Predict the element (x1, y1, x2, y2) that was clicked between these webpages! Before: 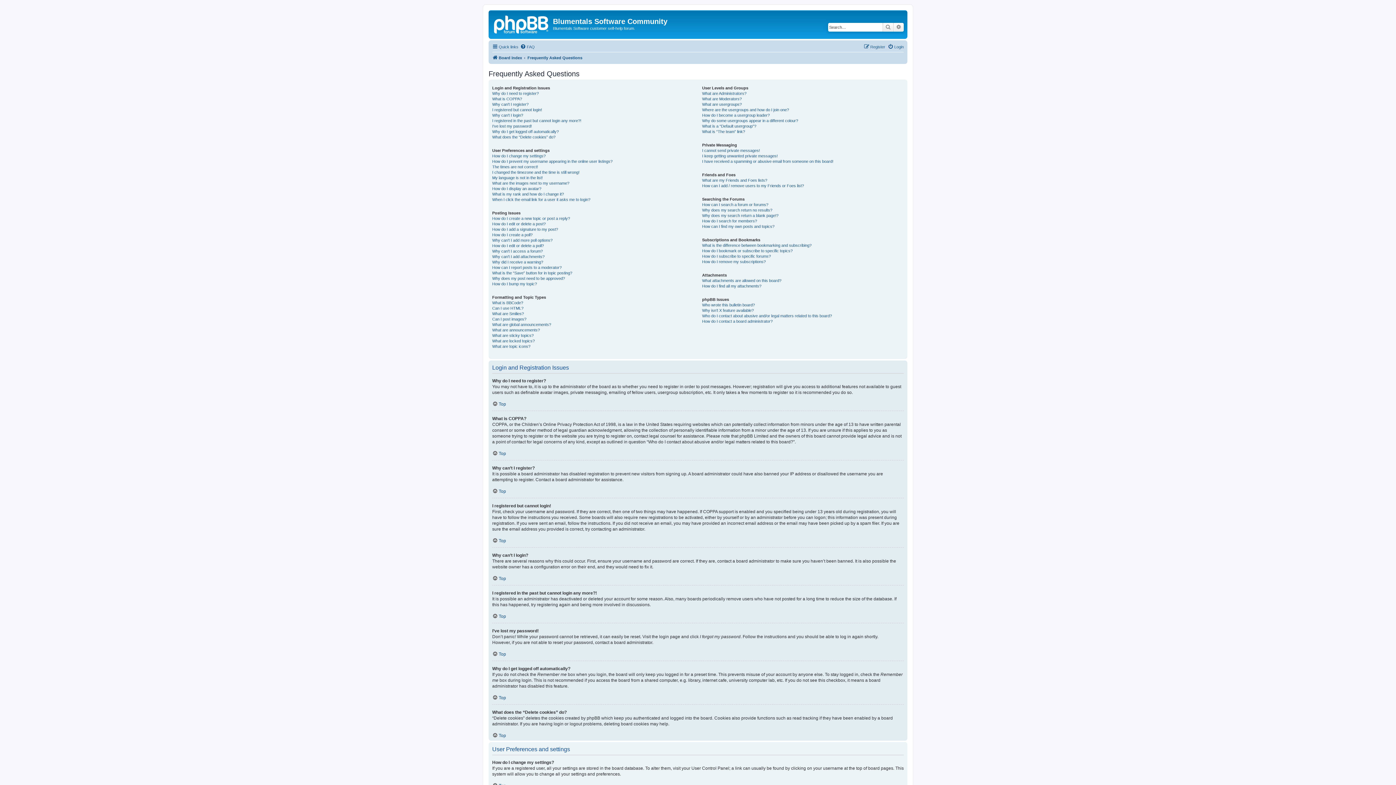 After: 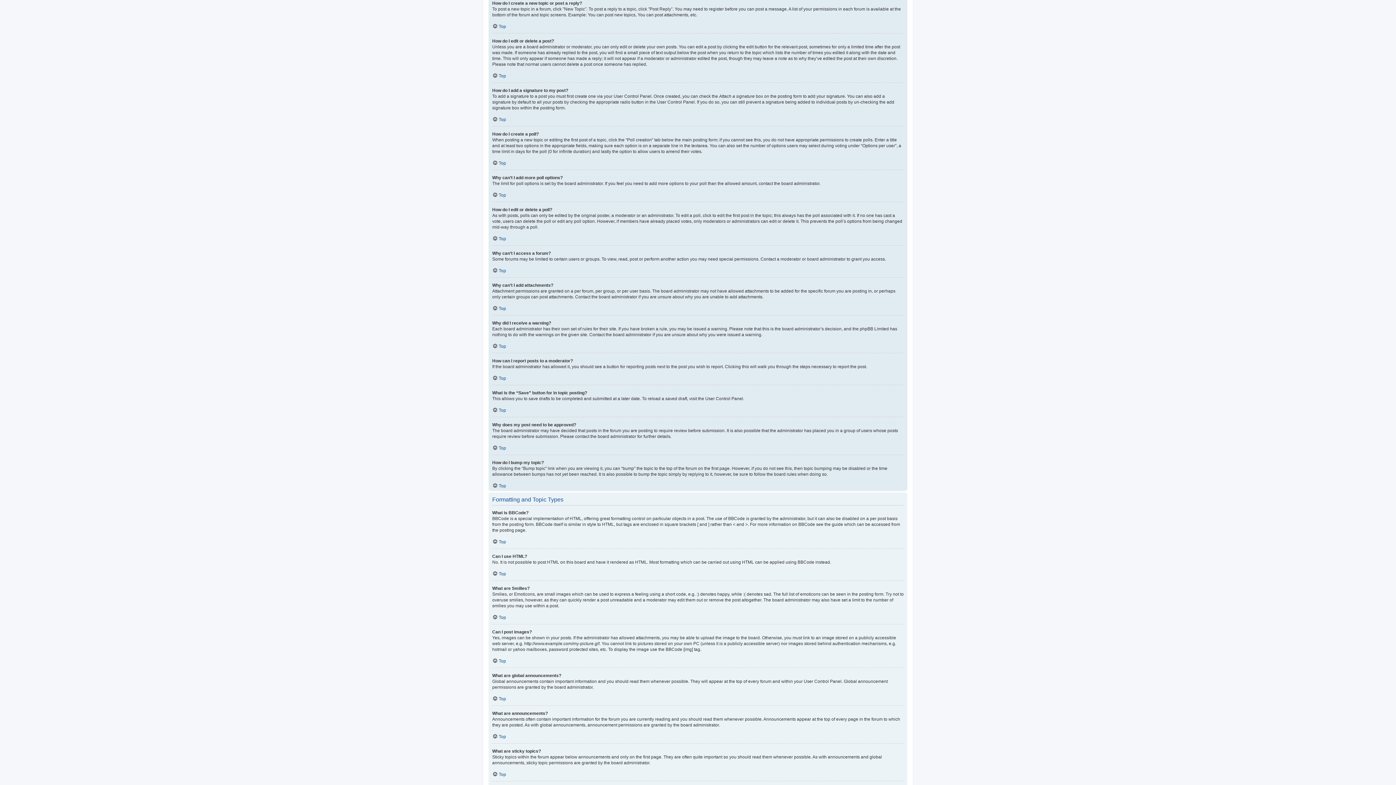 Action: label: How do I create a new topic or post a reply? bbox: (17, 334, 119, 340)